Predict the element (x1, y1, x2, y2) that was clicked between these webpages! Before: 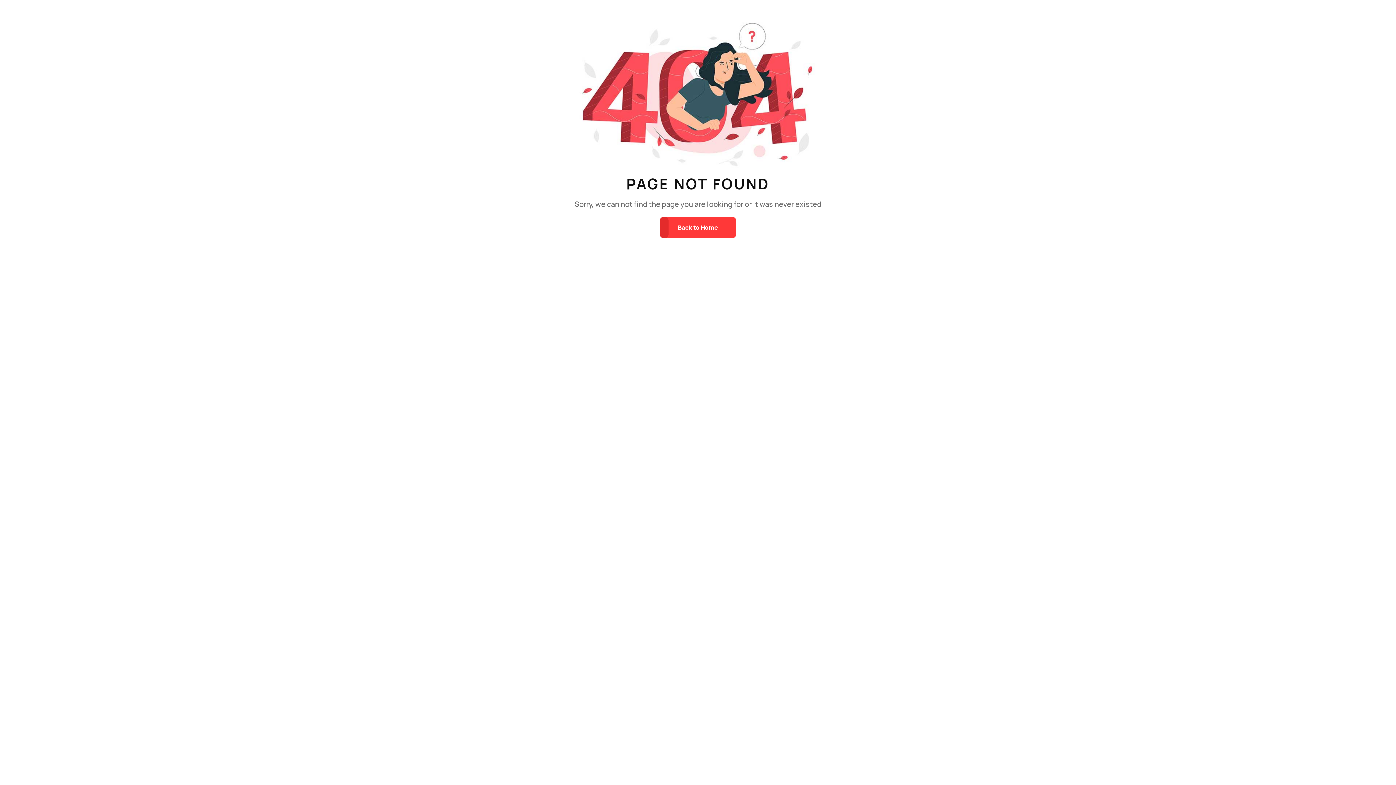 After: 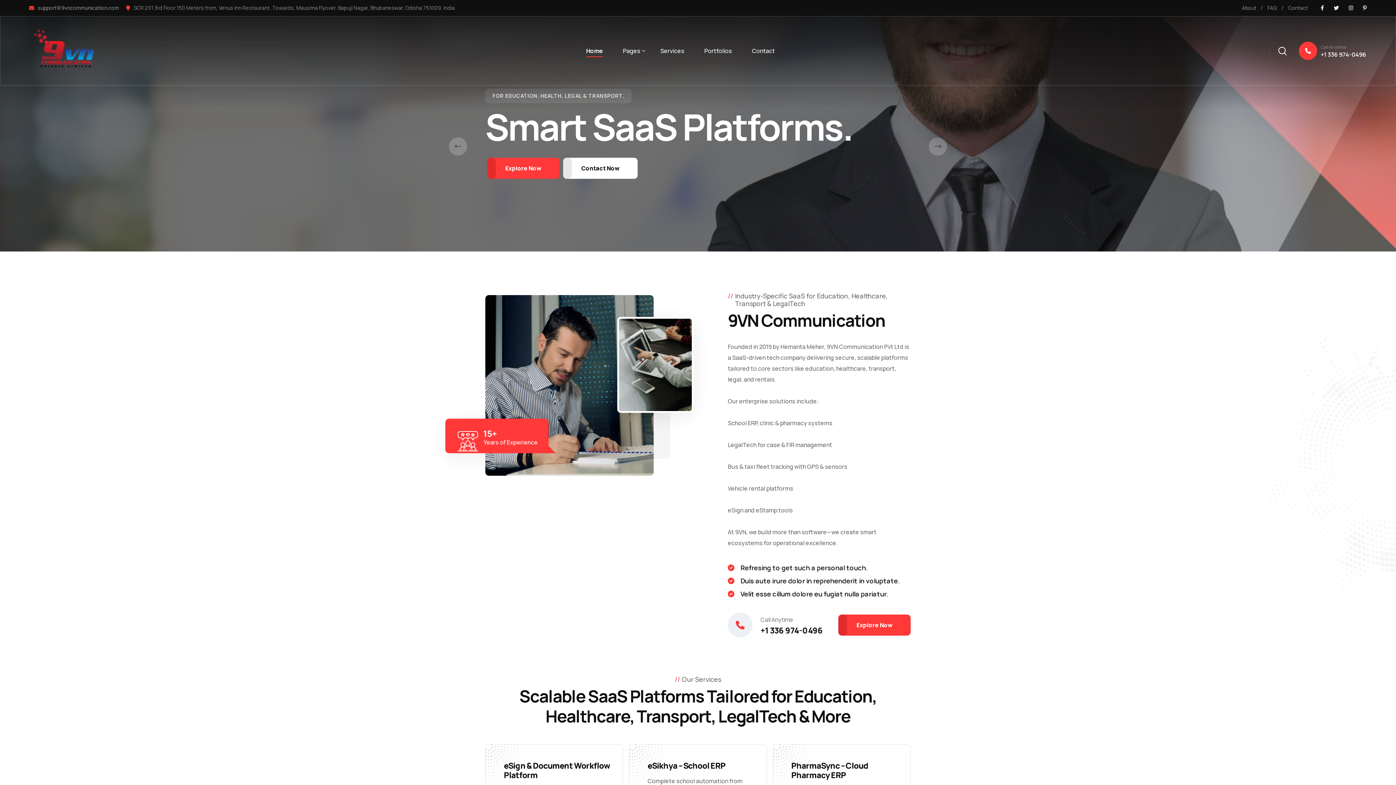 Action: bbox: (660, 217, 736, 238) label: Back to Home